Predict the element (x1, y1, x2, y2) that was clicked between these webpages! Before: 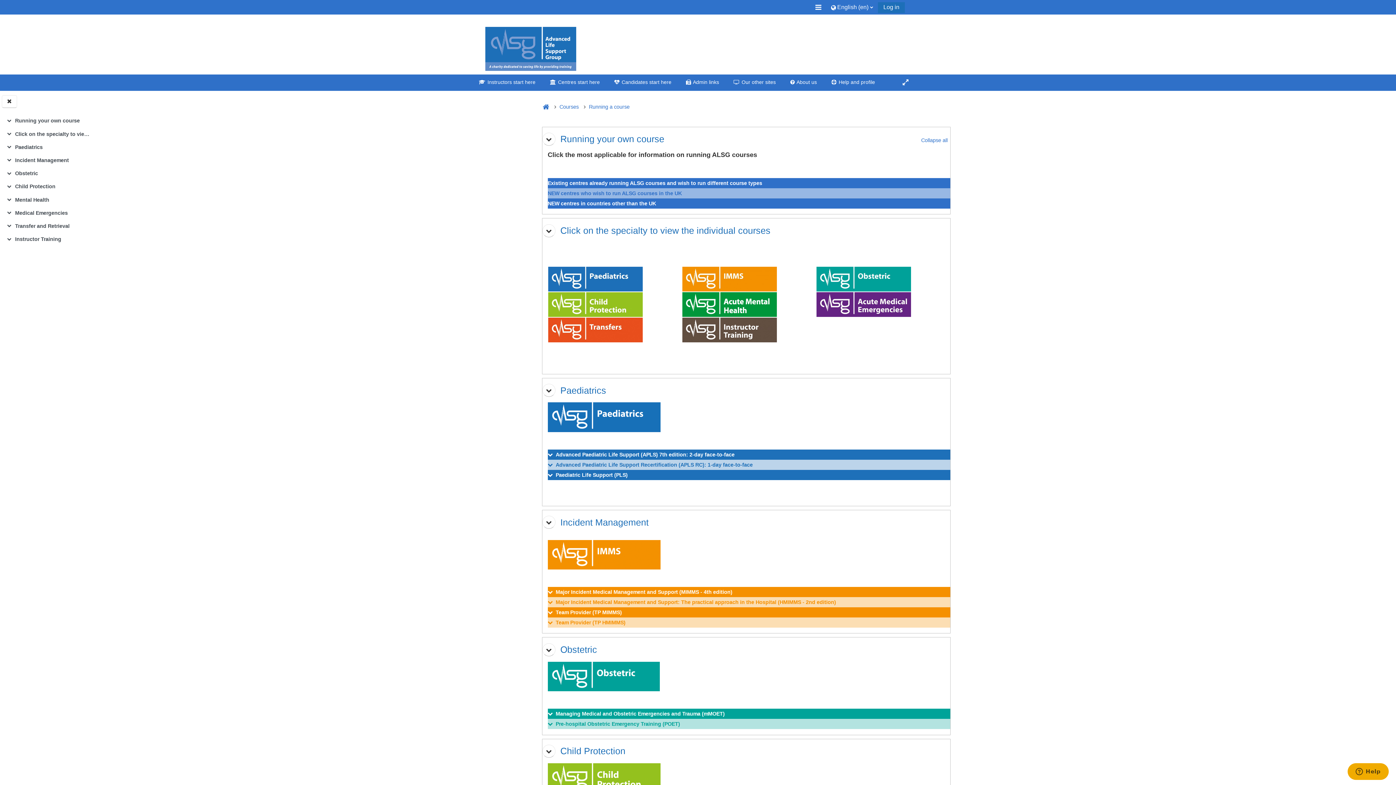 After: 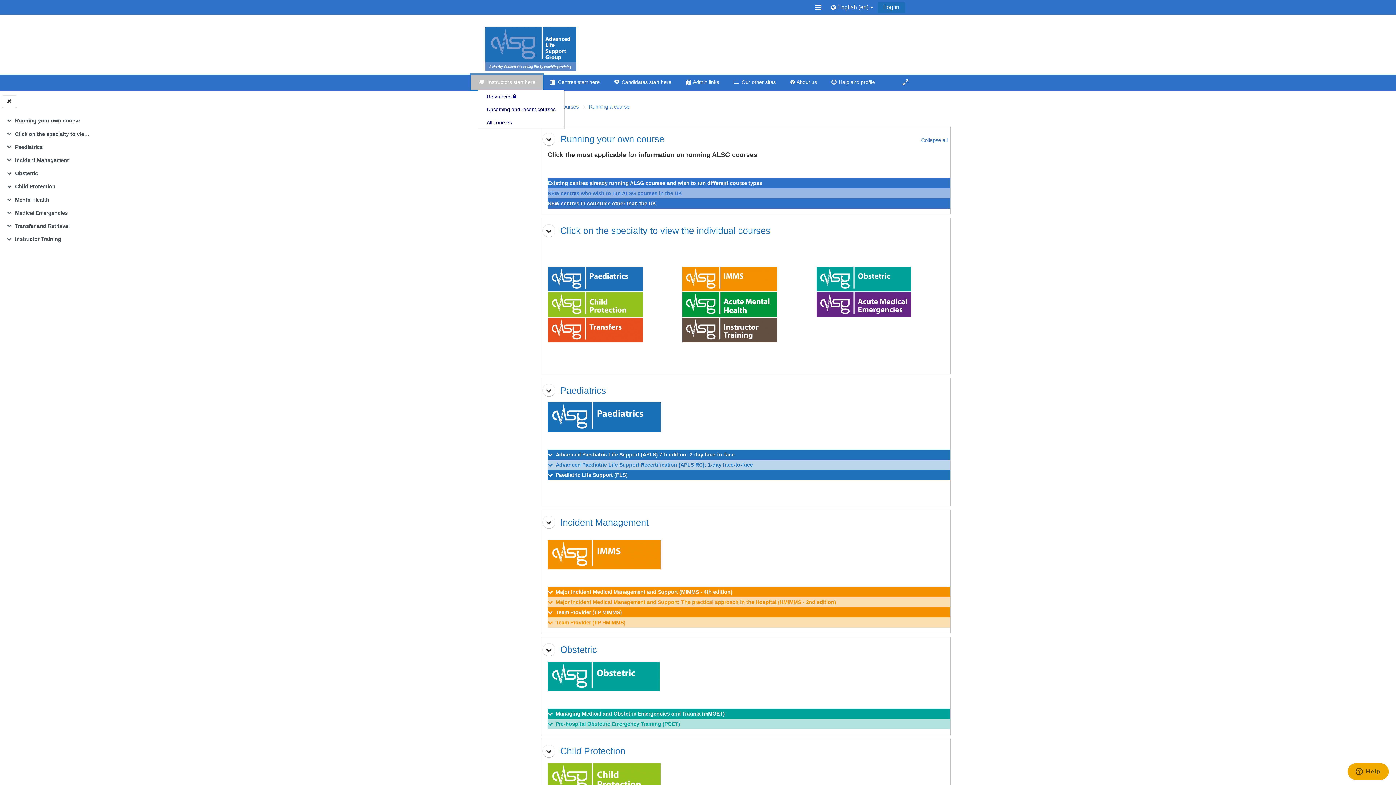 Action: label:  Instructors start here bbox: (470, 74, 542, 89)